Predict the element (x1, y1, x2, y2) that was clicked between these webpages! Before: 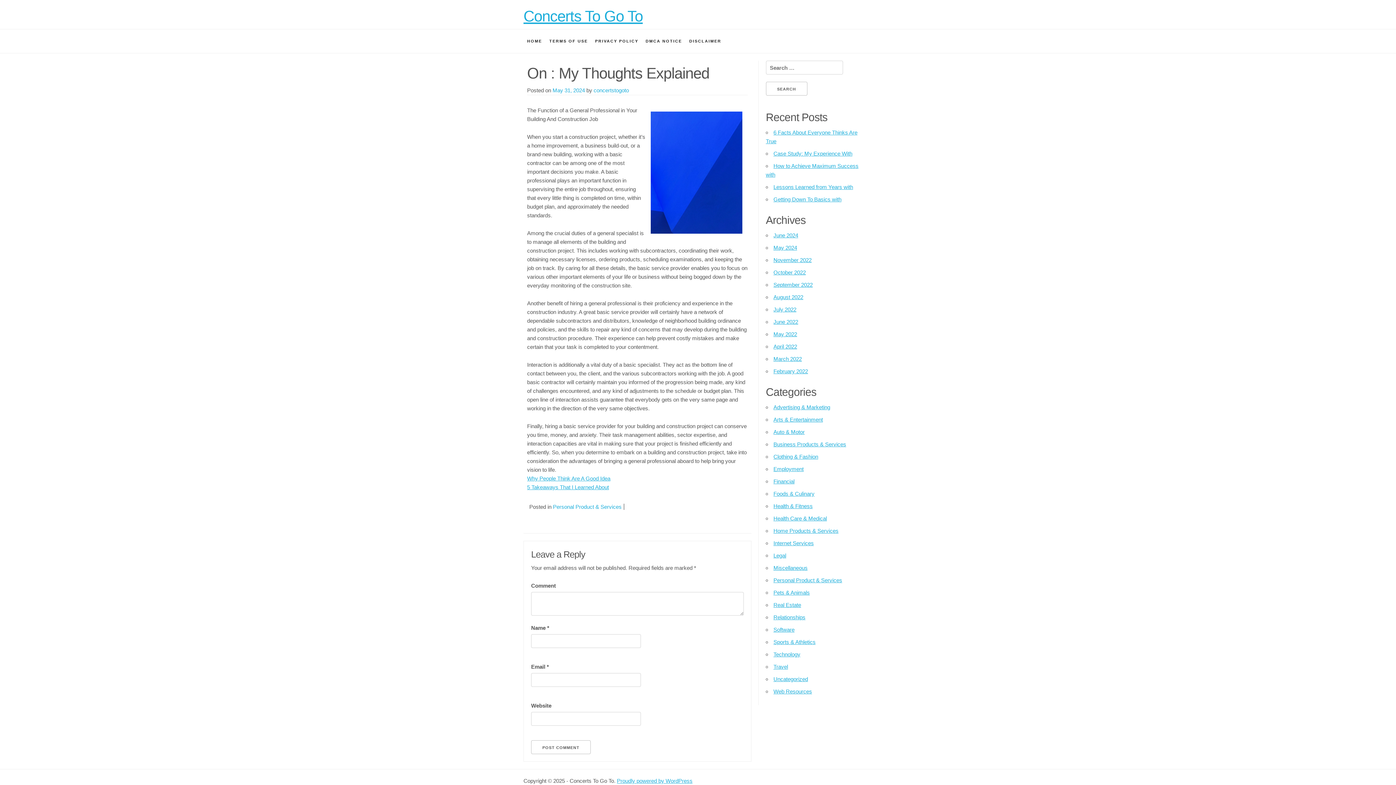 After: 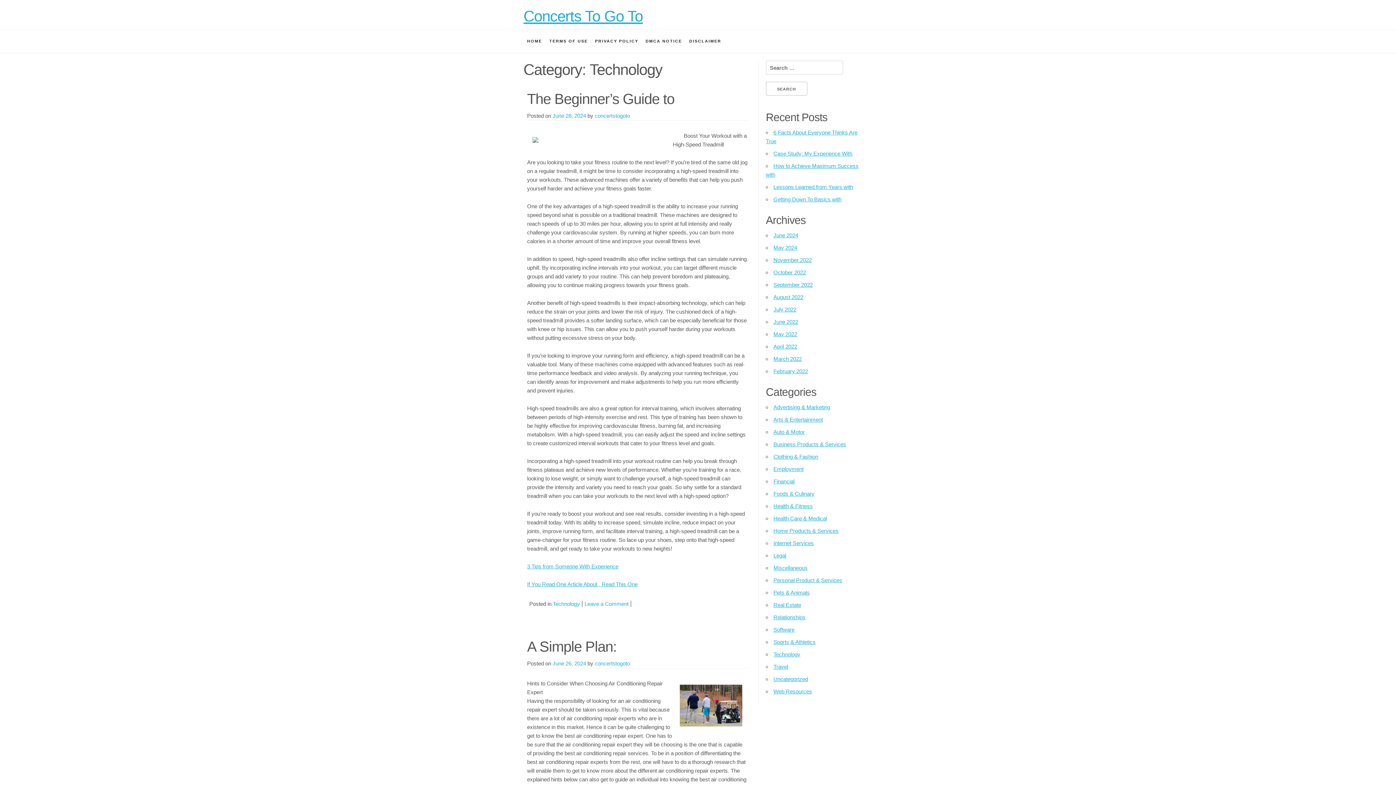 Action: bbox: (773, 651, 800, 657) label: Technology